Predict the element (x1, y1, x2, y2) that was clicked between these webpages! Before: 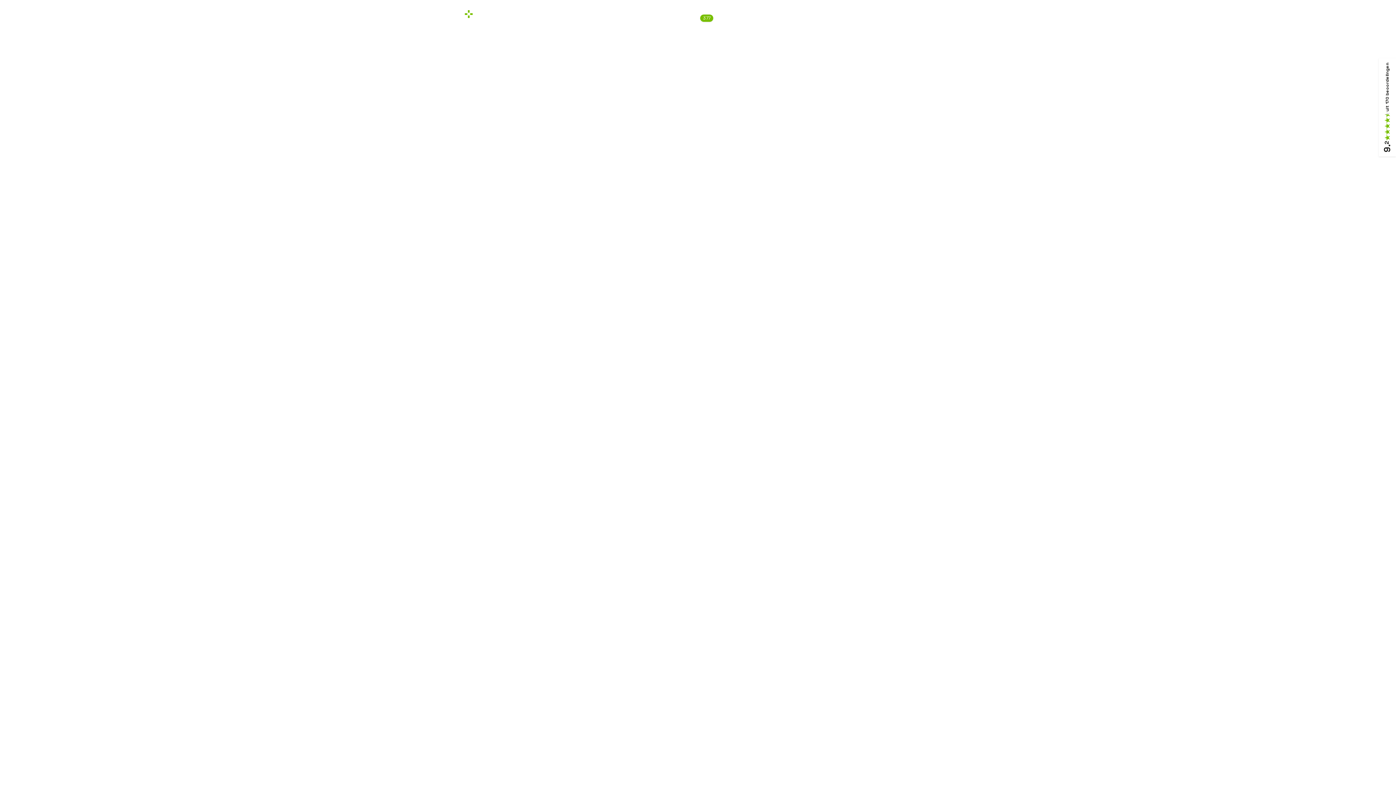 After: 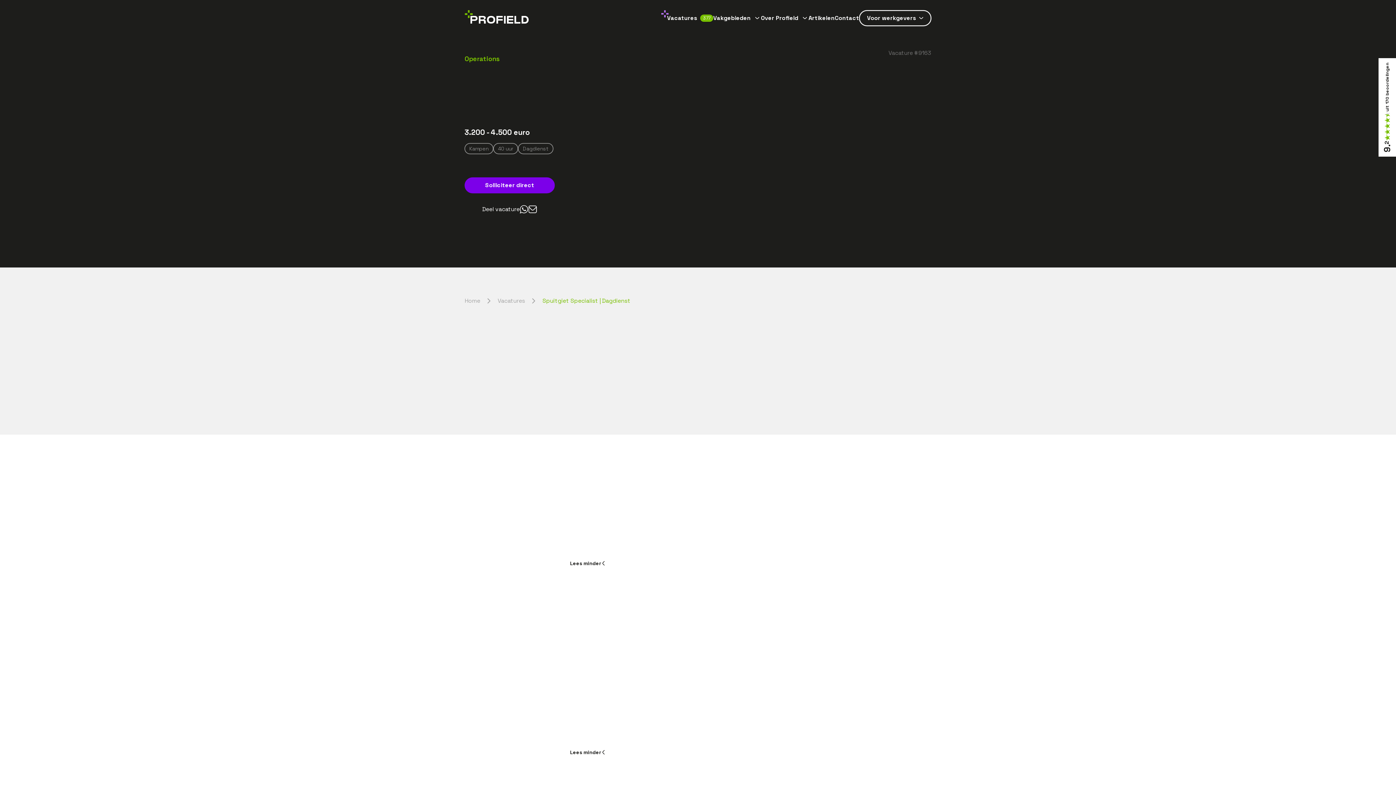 Action: bbox: (584, 638, 694, 780) label: Operations
Spuitgiet Specialist | Dagdienst
40 uur
Kampen
3.200 - 4.500
euro
Bekijk